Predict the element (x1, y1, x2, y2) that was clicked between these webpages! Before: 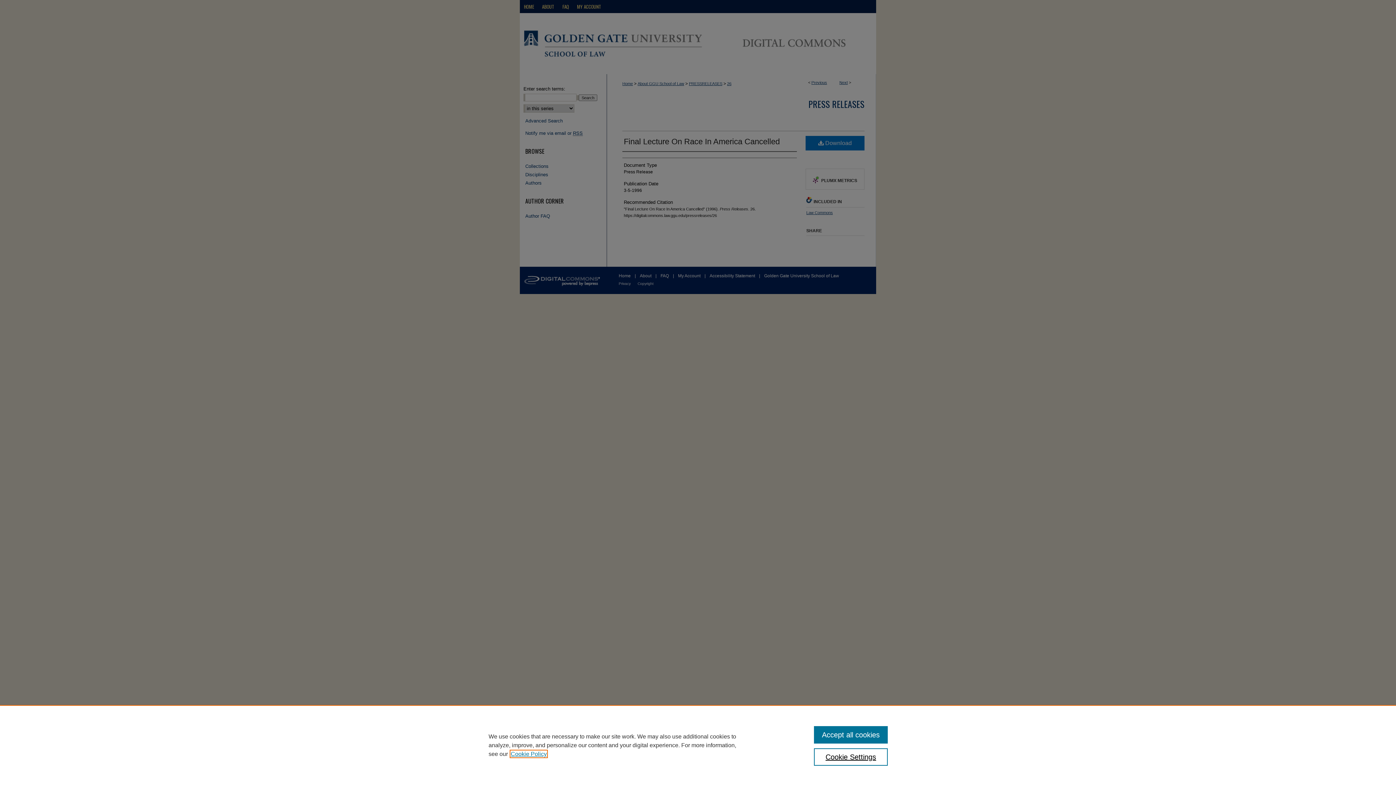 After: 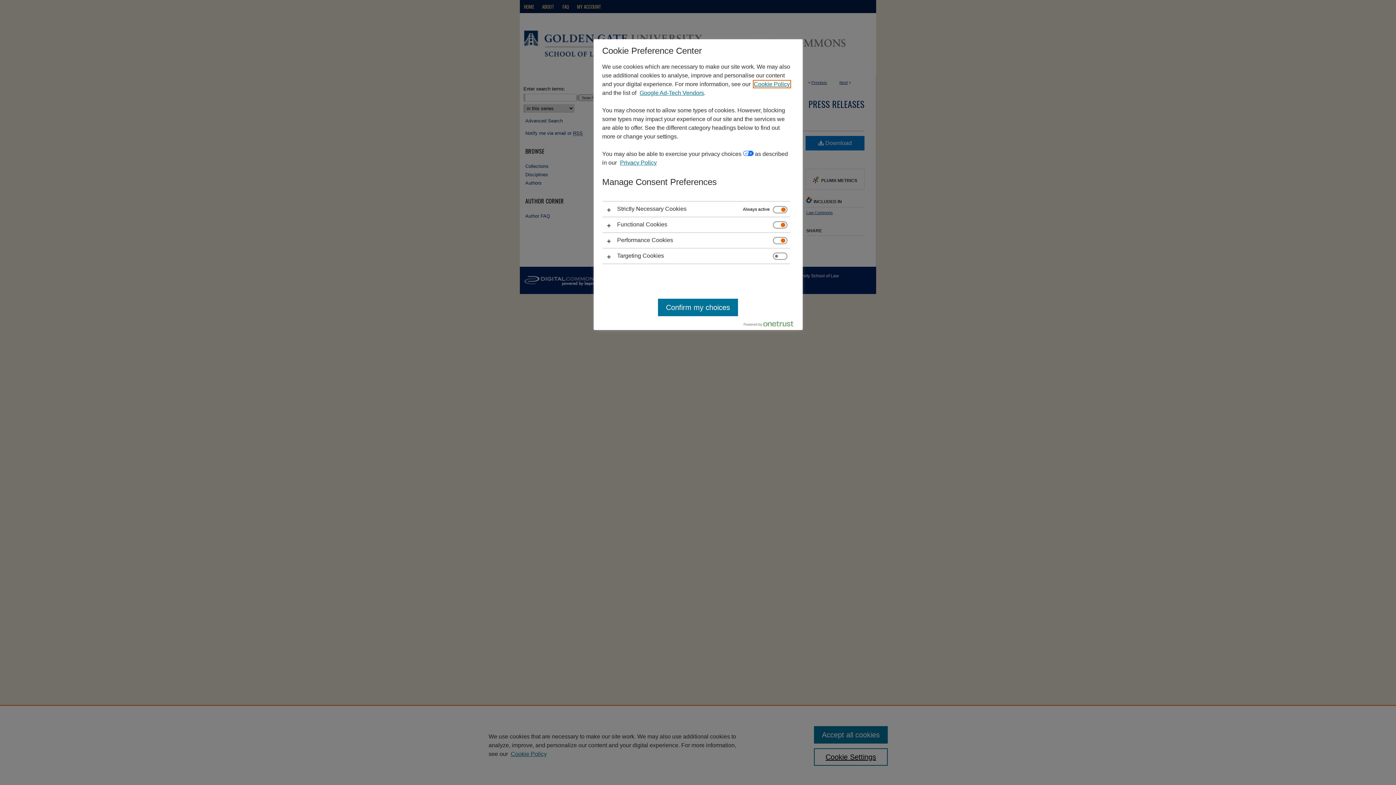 Action: label: Cookie Settings bbox: (814, 748, 887, 766)